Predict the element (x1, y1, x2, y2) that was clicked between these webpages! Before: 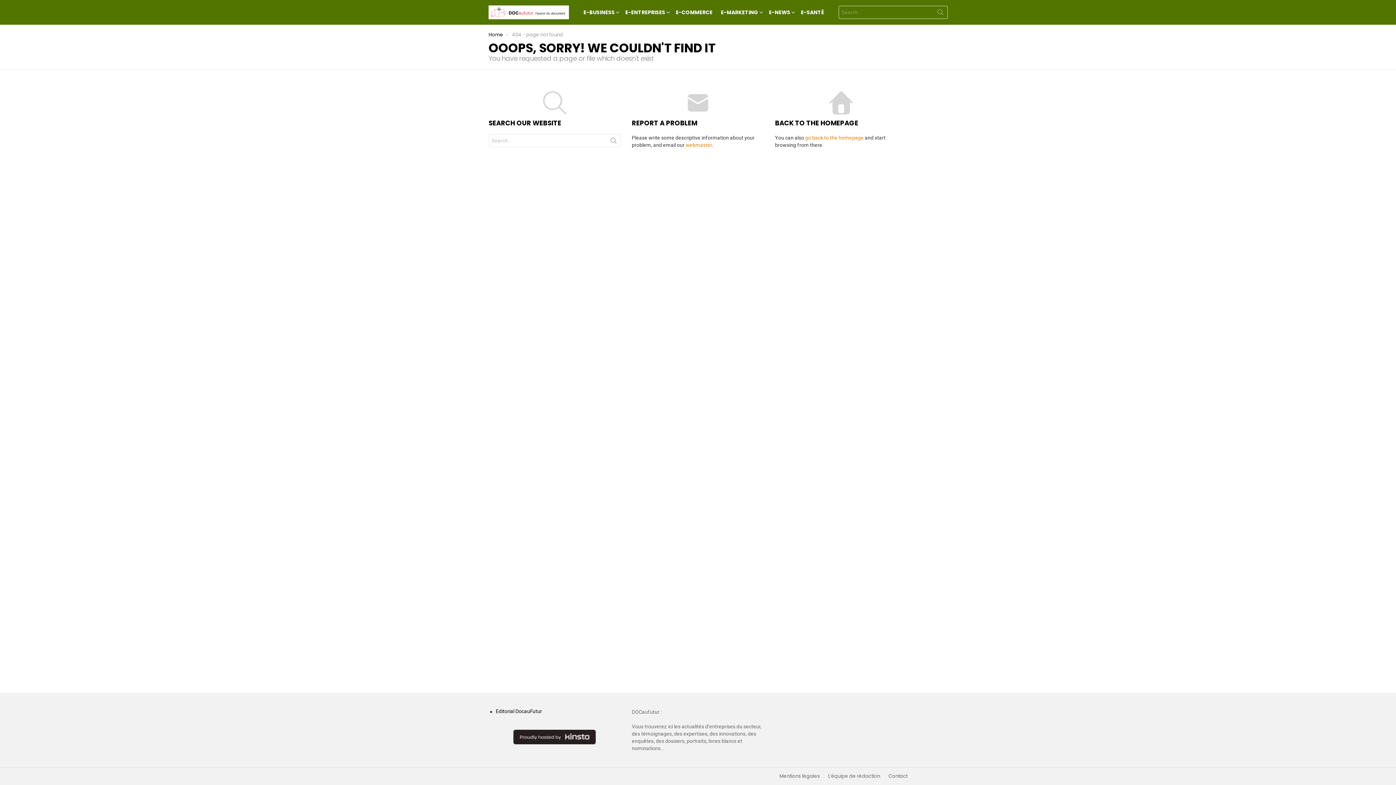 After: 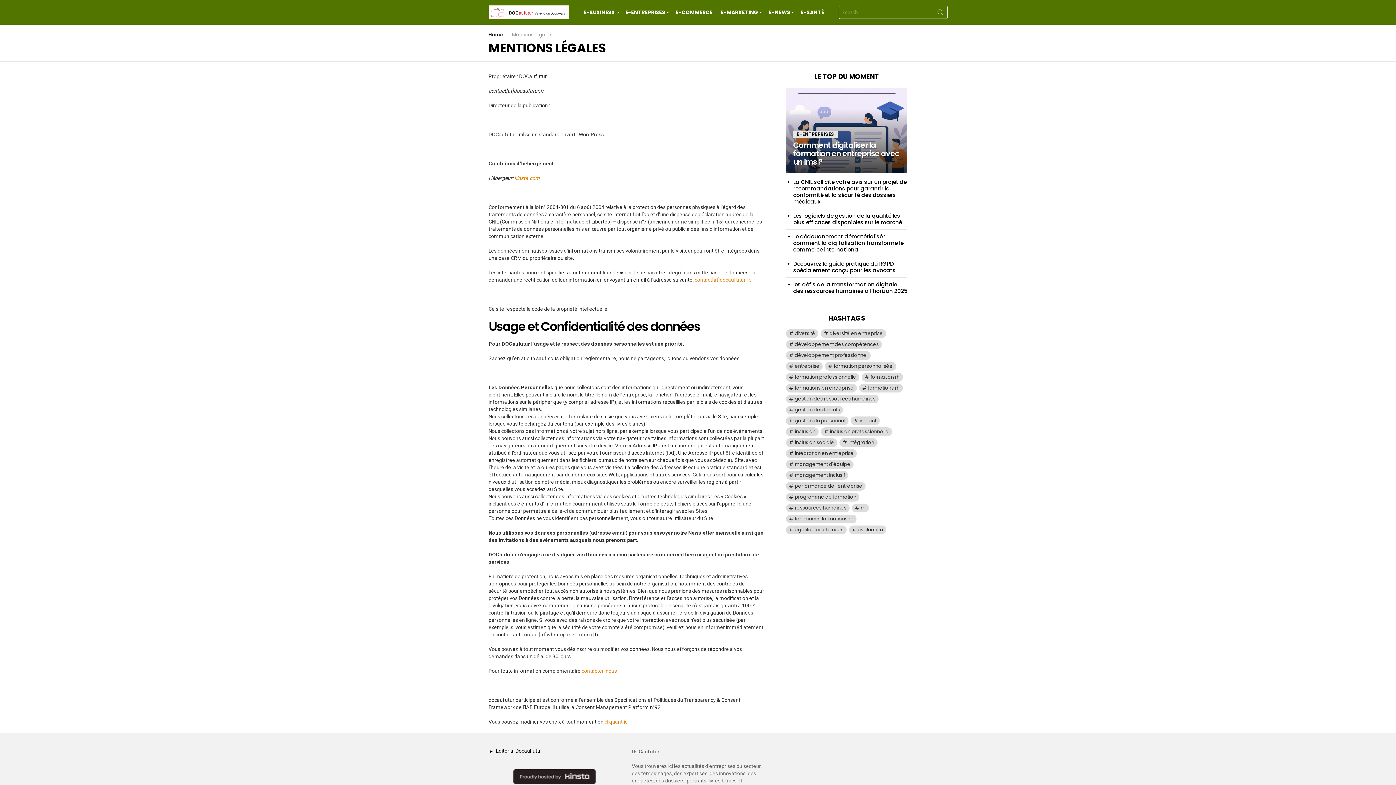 Action: label: Mentions légales bbox: (776, 773, 823, 779)